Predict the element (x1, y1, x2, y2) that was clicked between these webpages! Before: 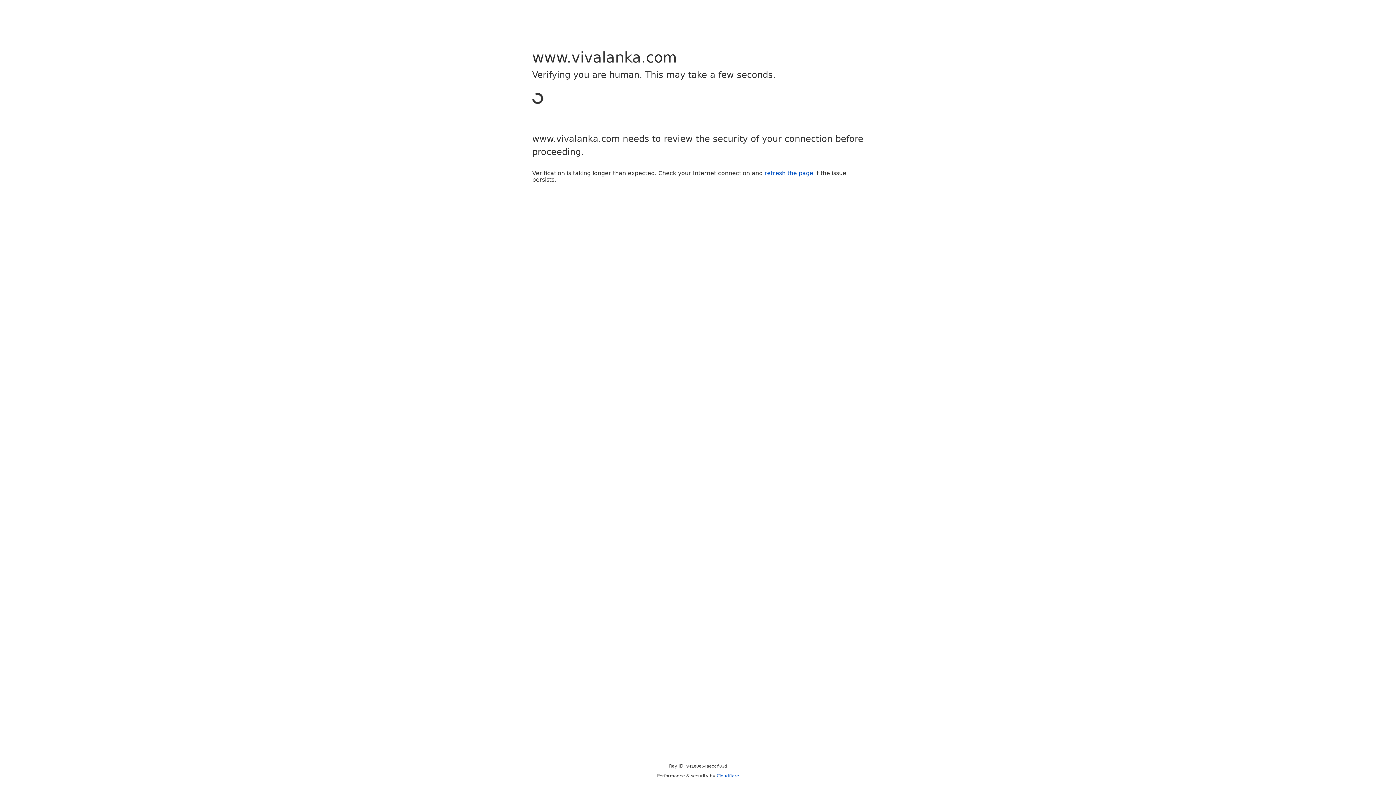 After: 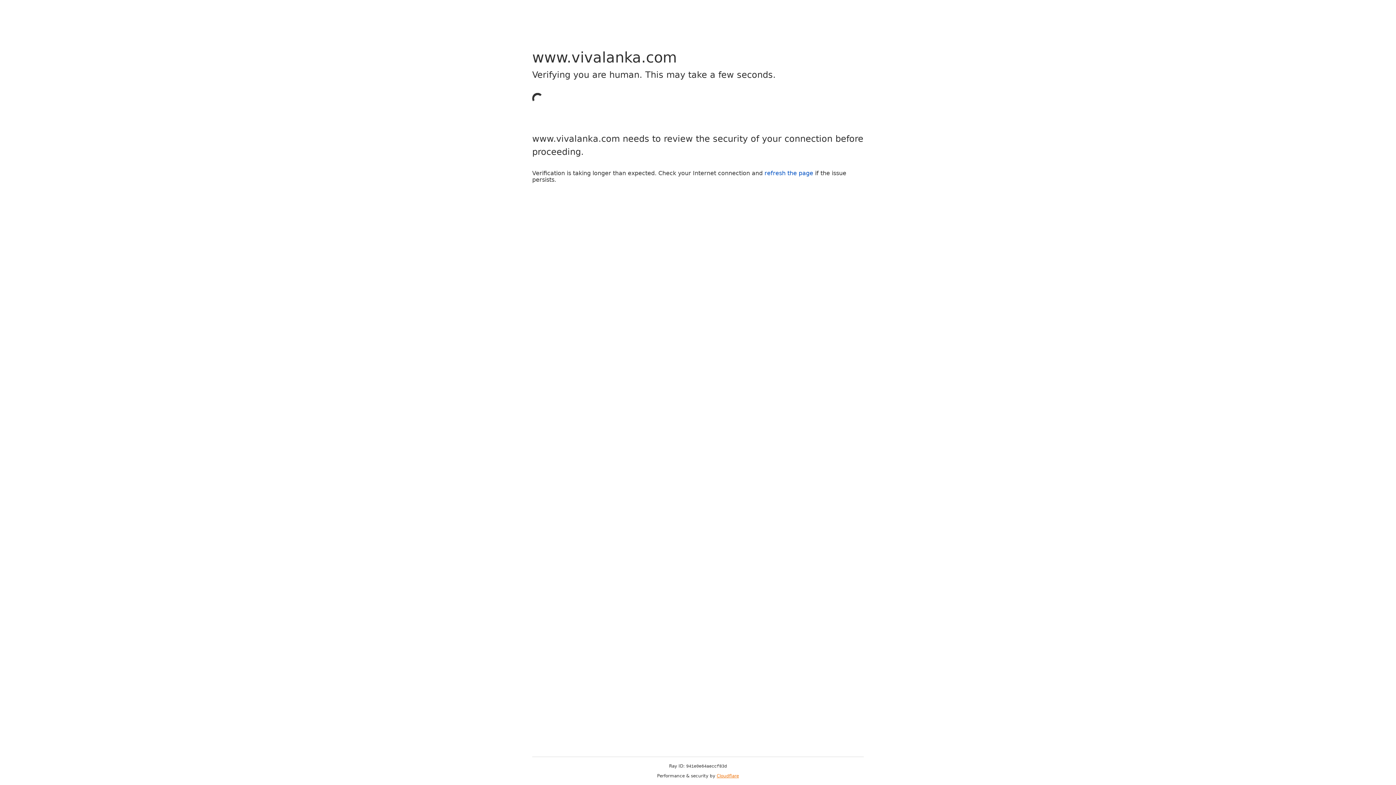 Action: bbox: (716, 773, 739, 778) label: Cloudflare